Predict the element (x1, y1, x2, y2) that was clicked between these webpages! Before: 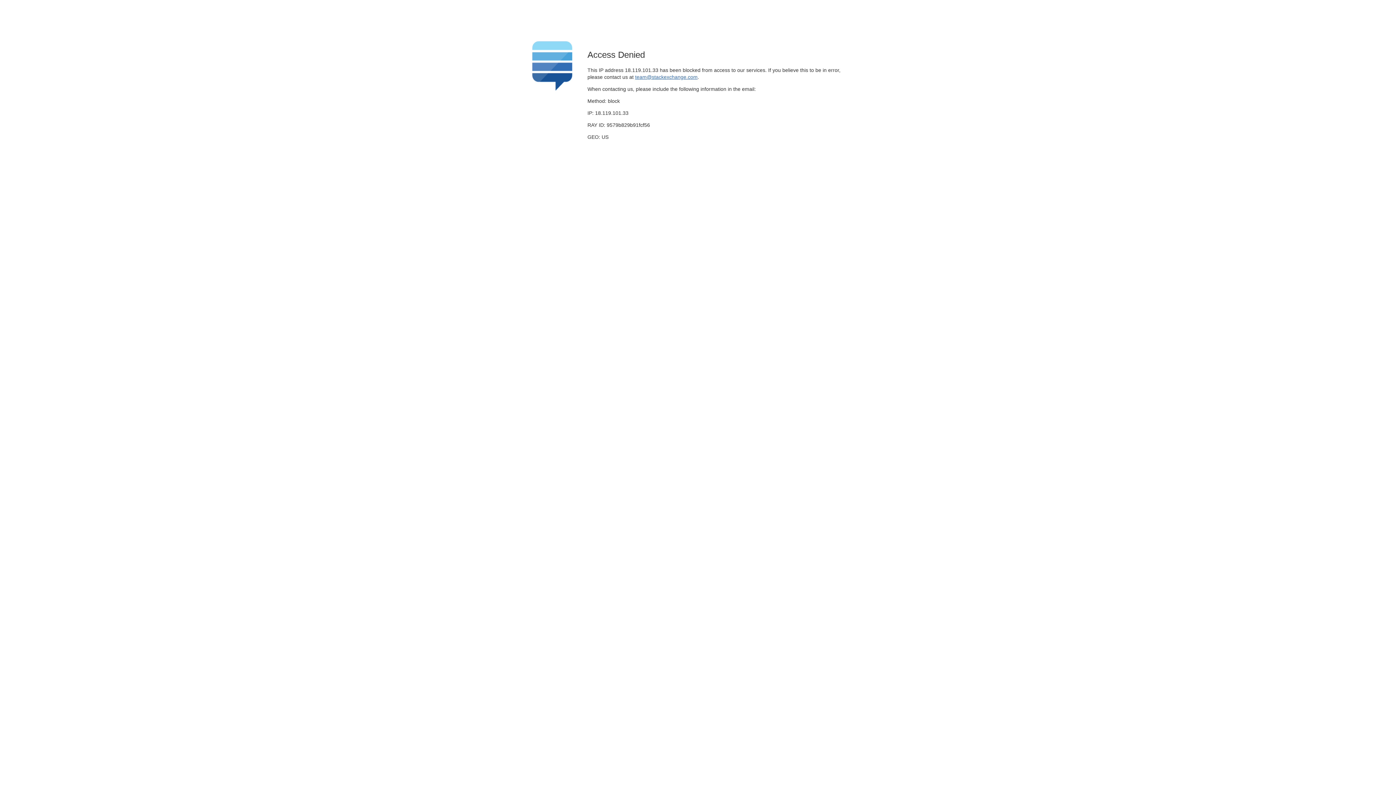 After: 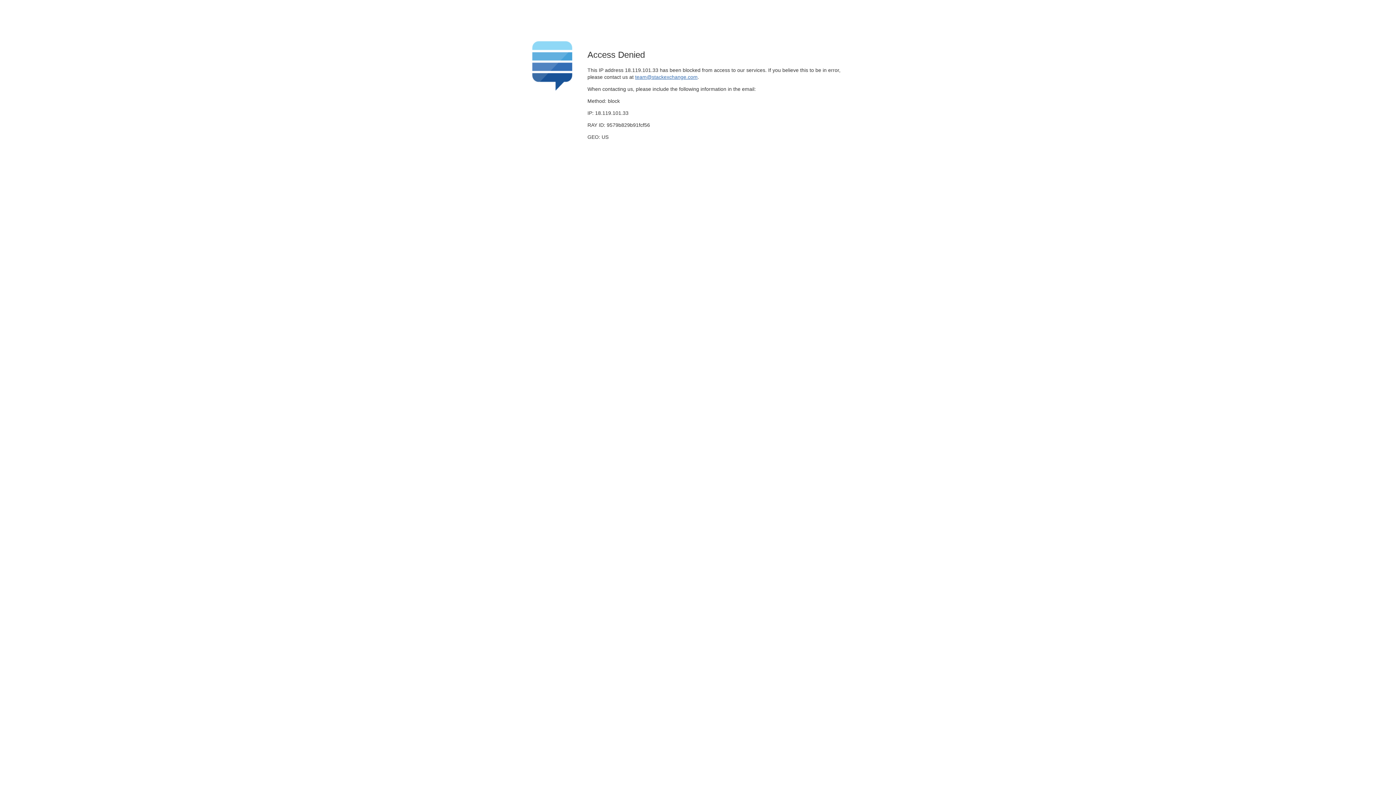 Action: bbox: (635, 74, 697, 79) label: team@stackexchange.com